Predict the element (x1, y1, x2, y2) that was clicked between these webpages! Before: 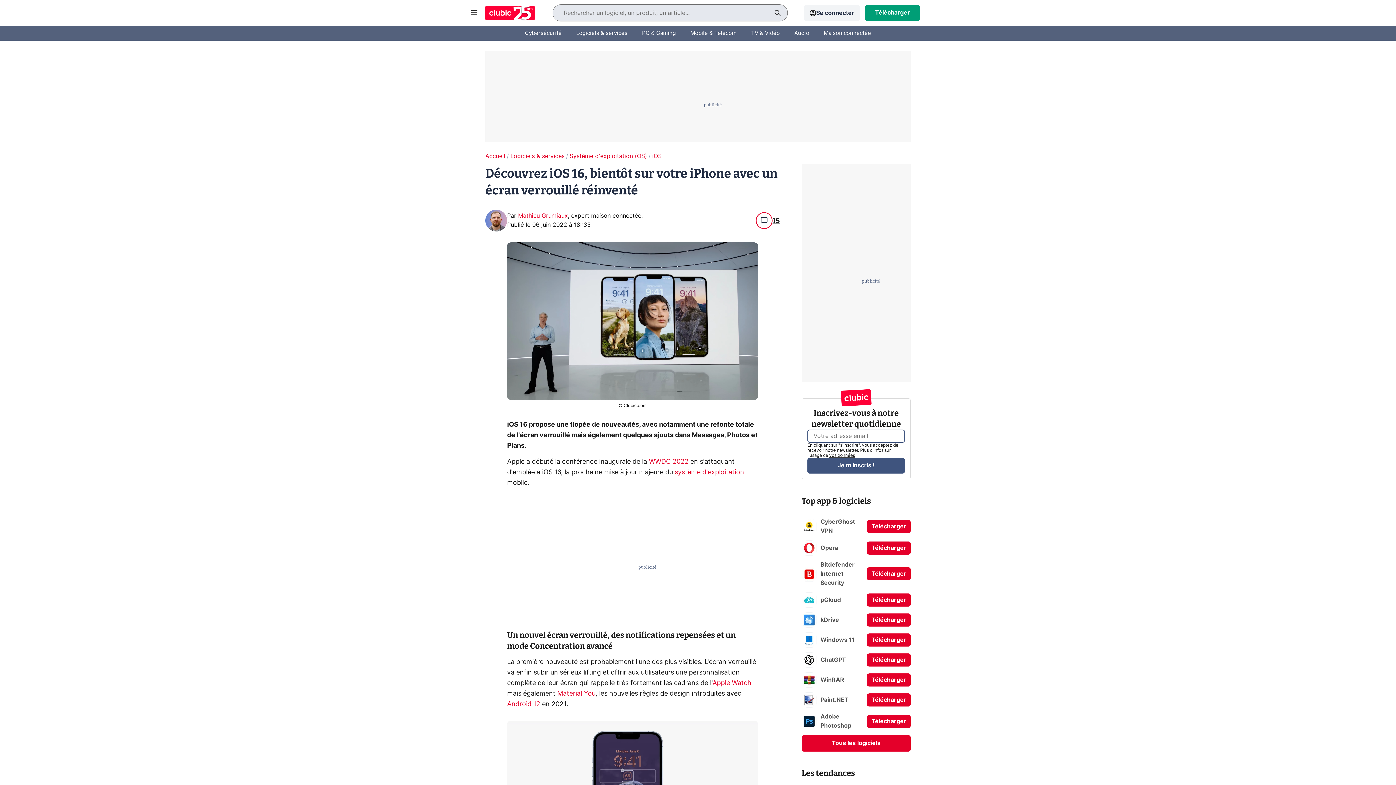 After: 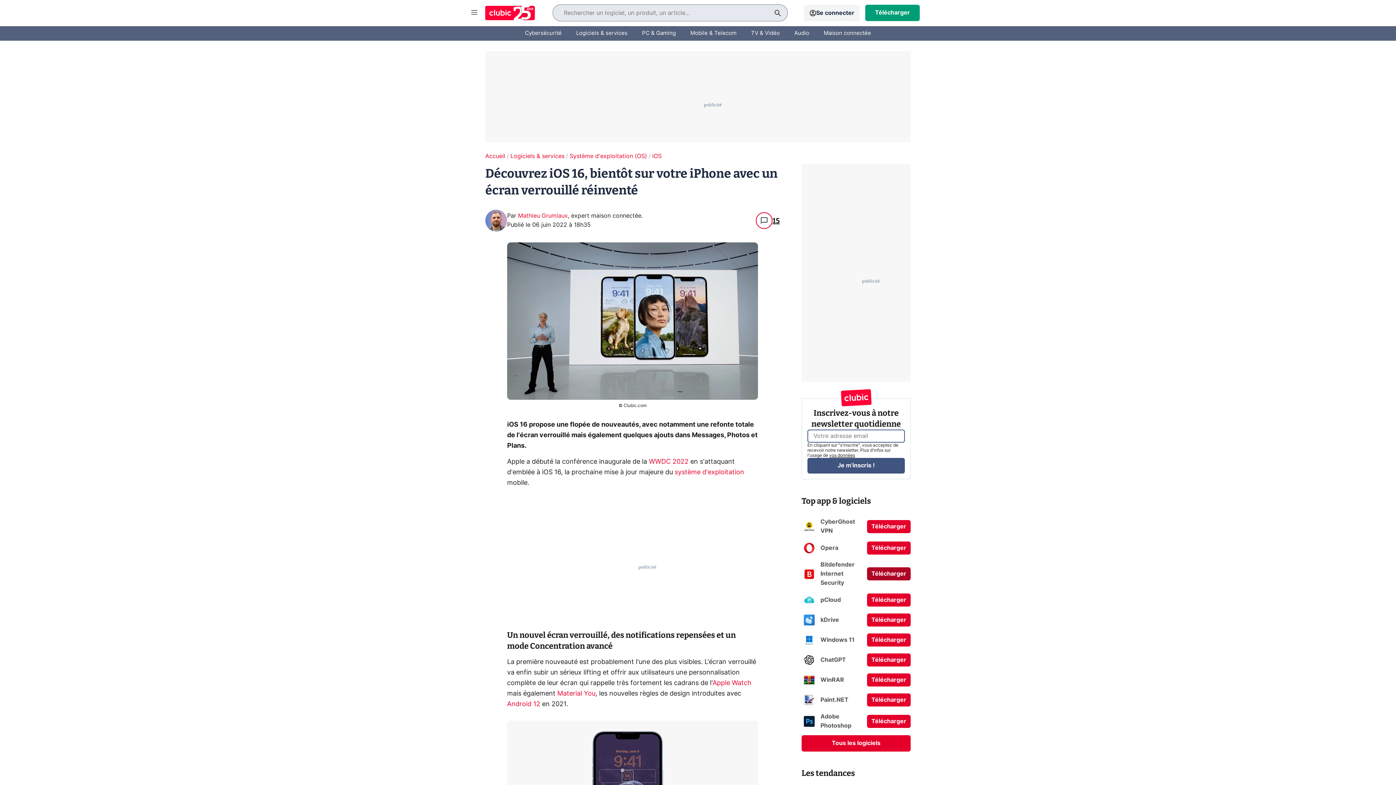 Action: label: Télécharger bbox: (867, 567, 910, 580)